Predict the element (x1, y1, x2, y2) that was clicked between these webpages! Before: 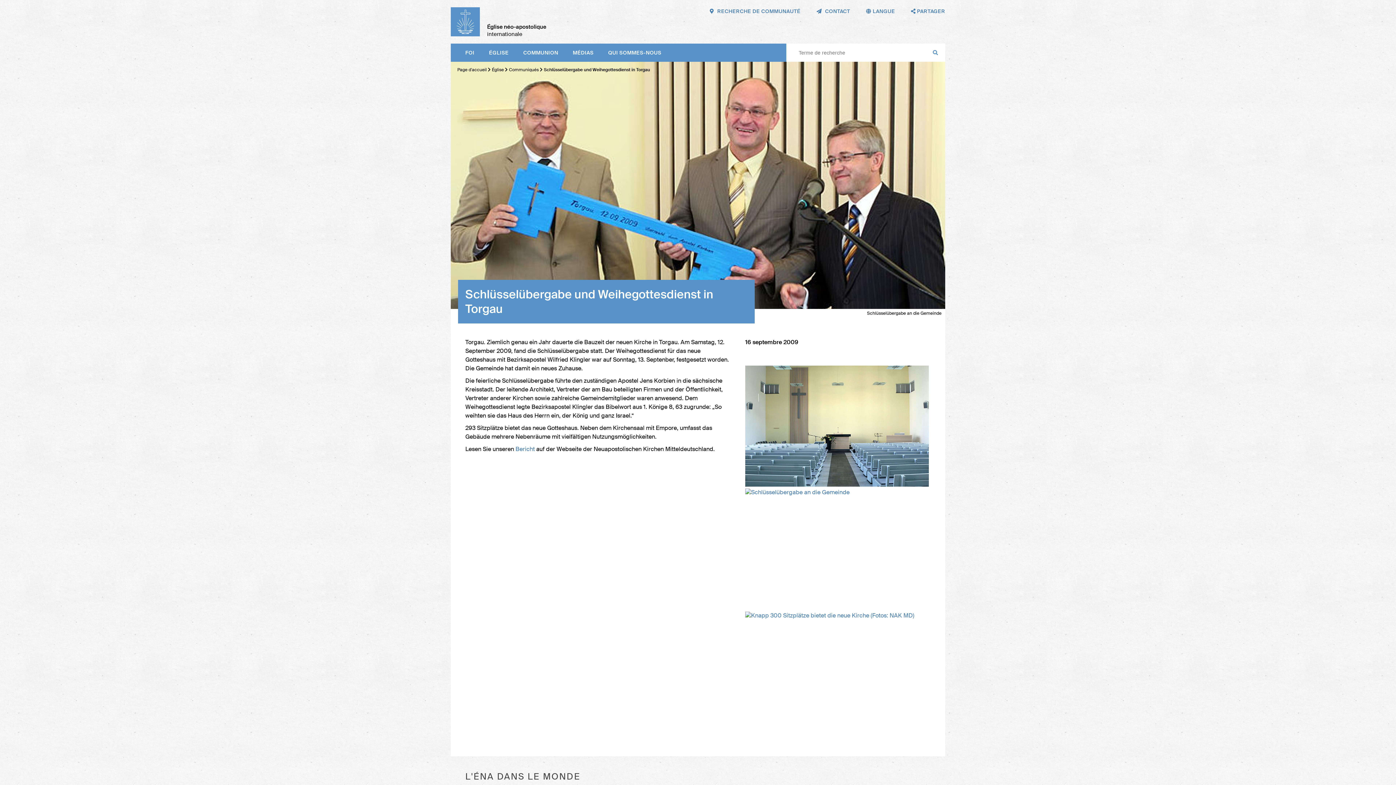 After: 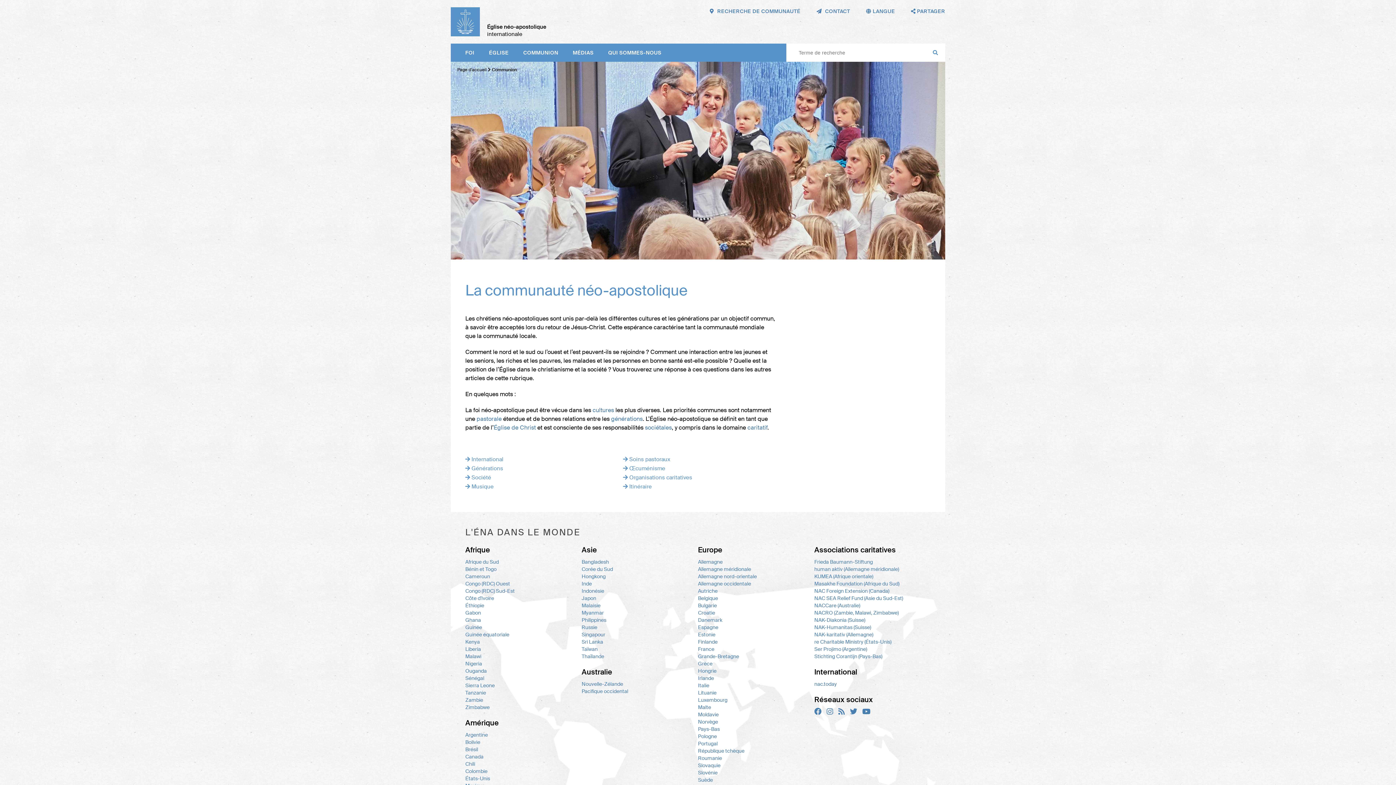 Action: bbox: (516, 43, 565, 61) label: COMMUNION